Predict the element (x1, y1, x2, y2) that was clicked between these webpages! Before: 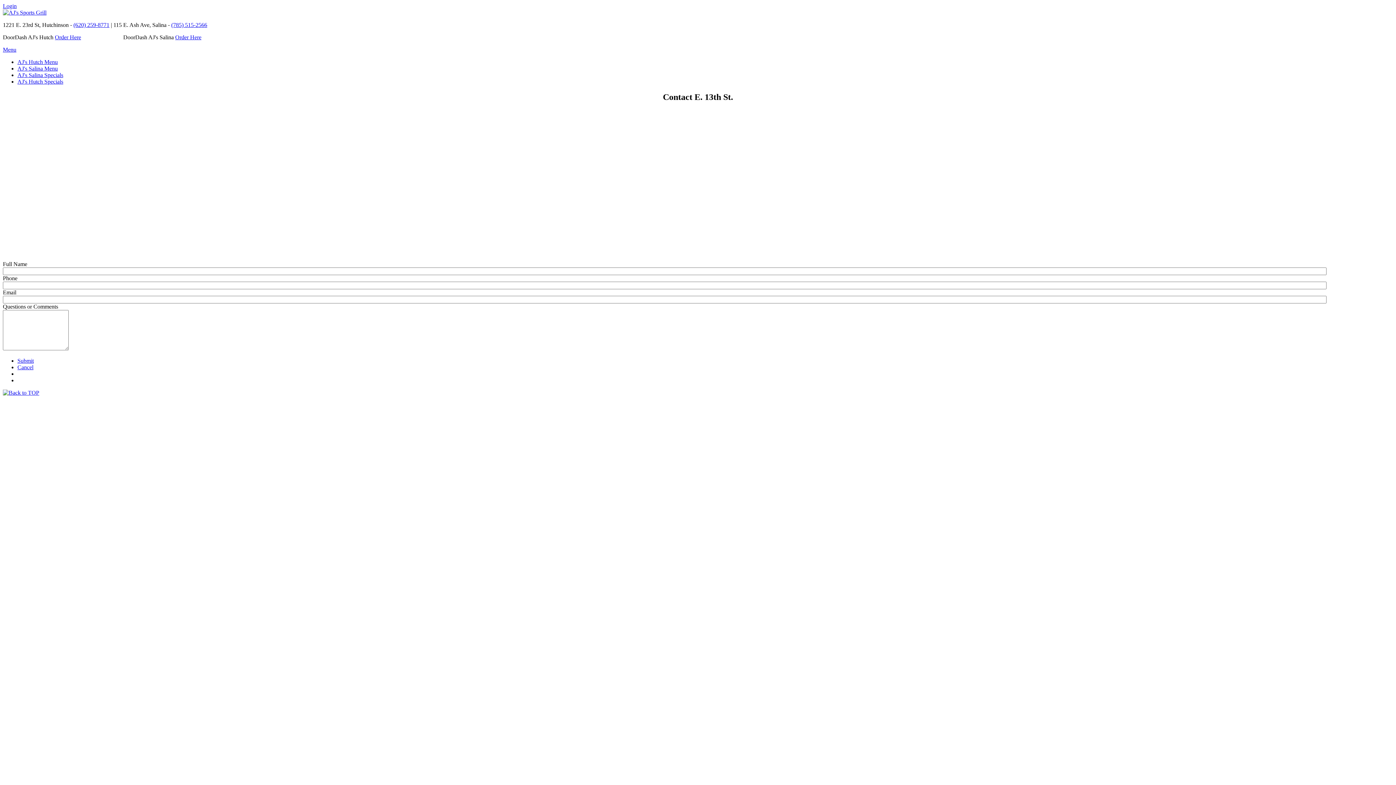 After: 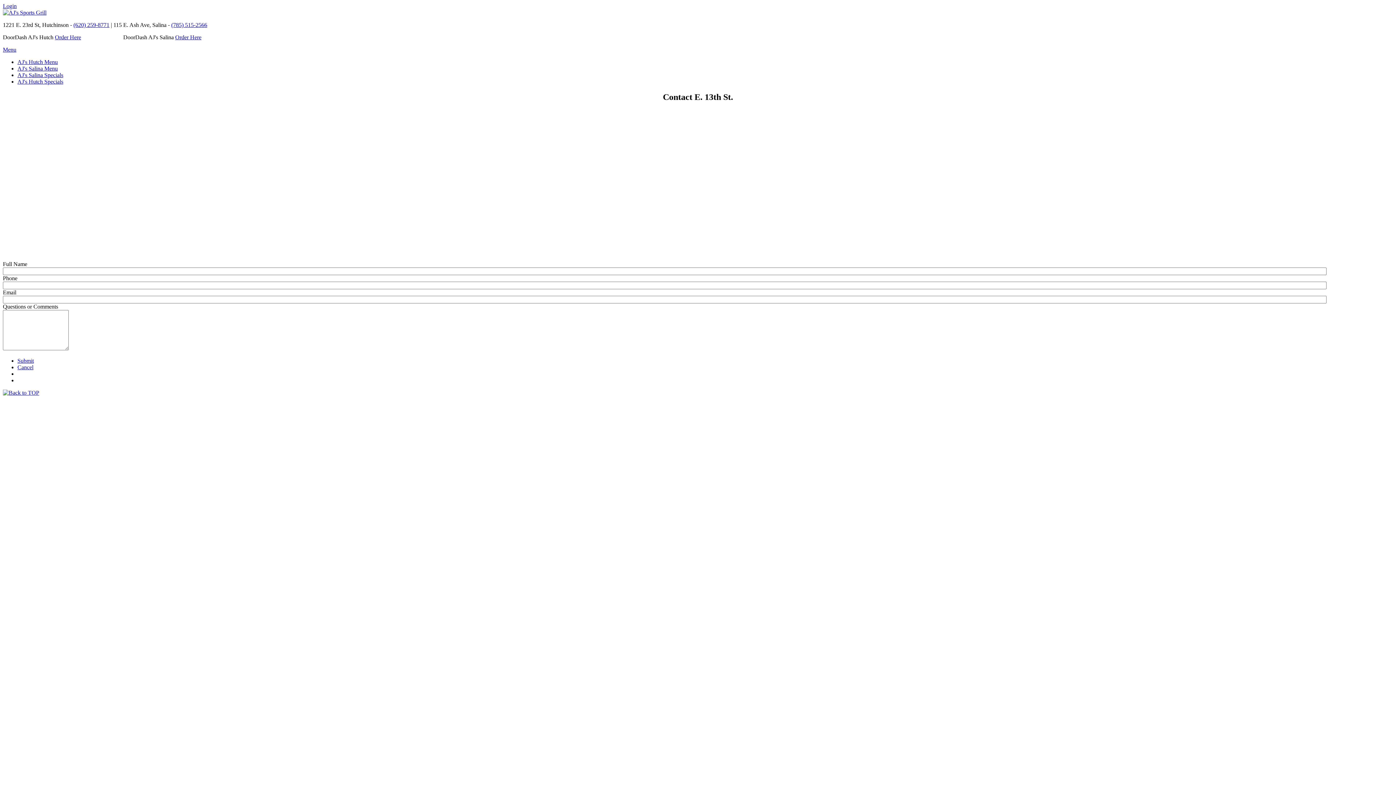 Action: bbox: (73, 21, 109, 28) label: (620) 259-8771